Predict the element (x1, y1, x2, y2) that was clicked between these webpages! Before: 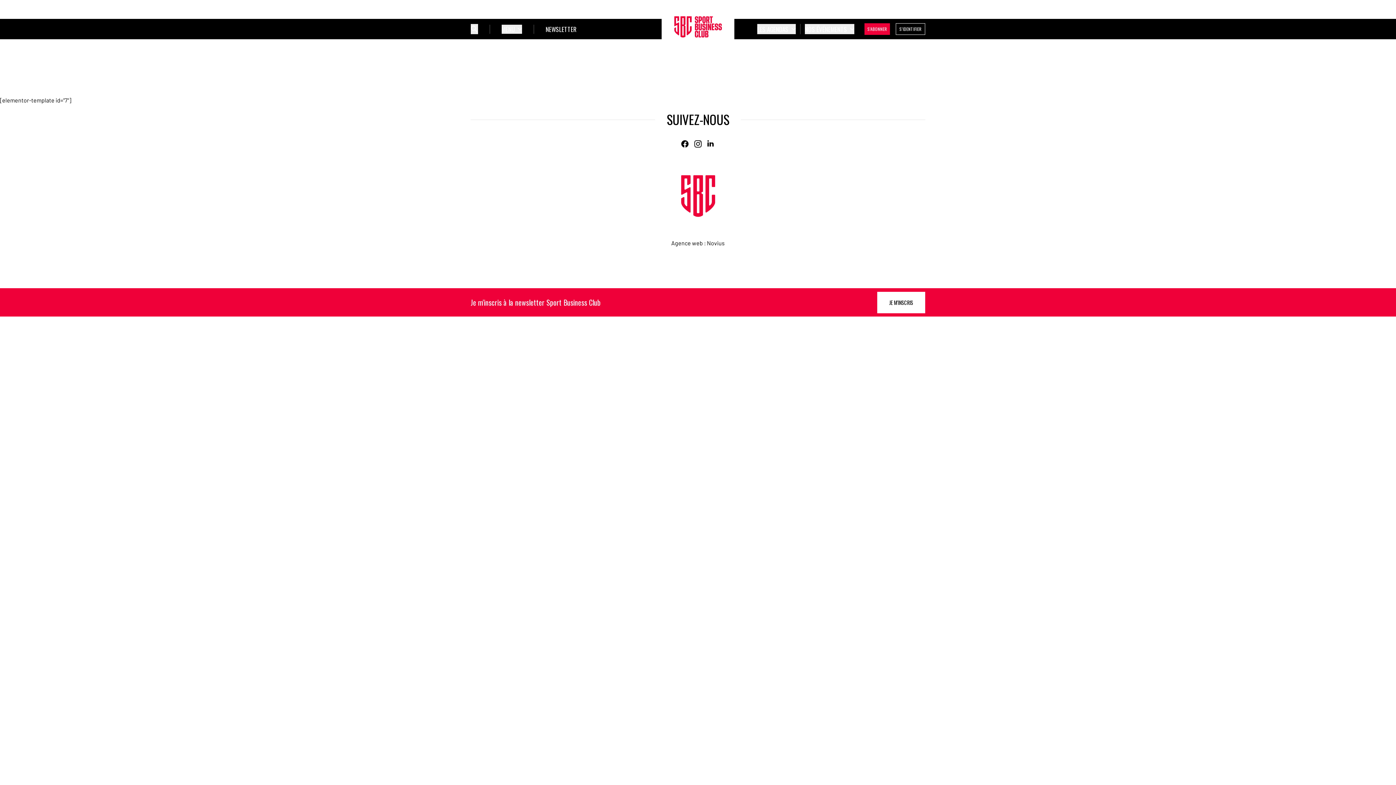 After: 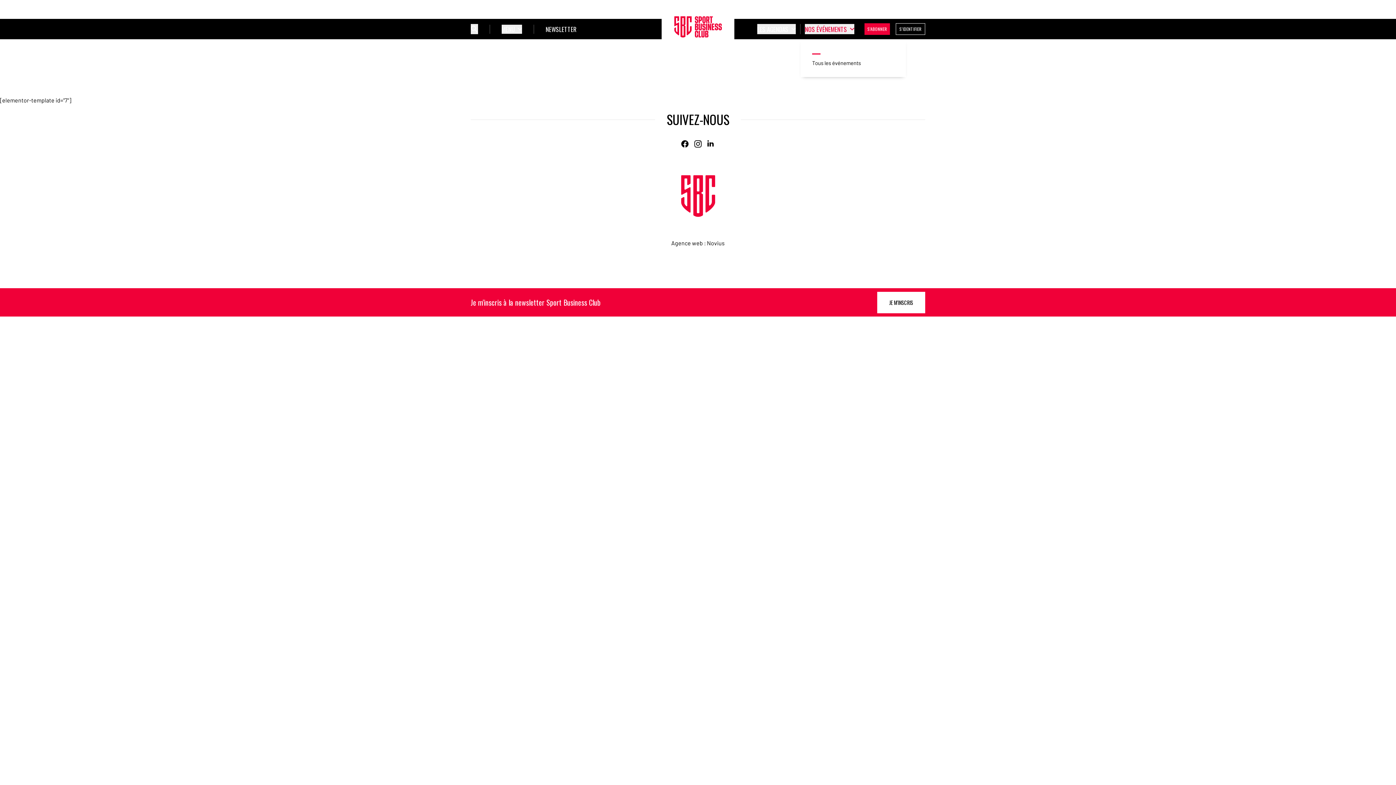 Action: bbox: (805, 24, 854, 34) label: Ouvrir le sous-menu